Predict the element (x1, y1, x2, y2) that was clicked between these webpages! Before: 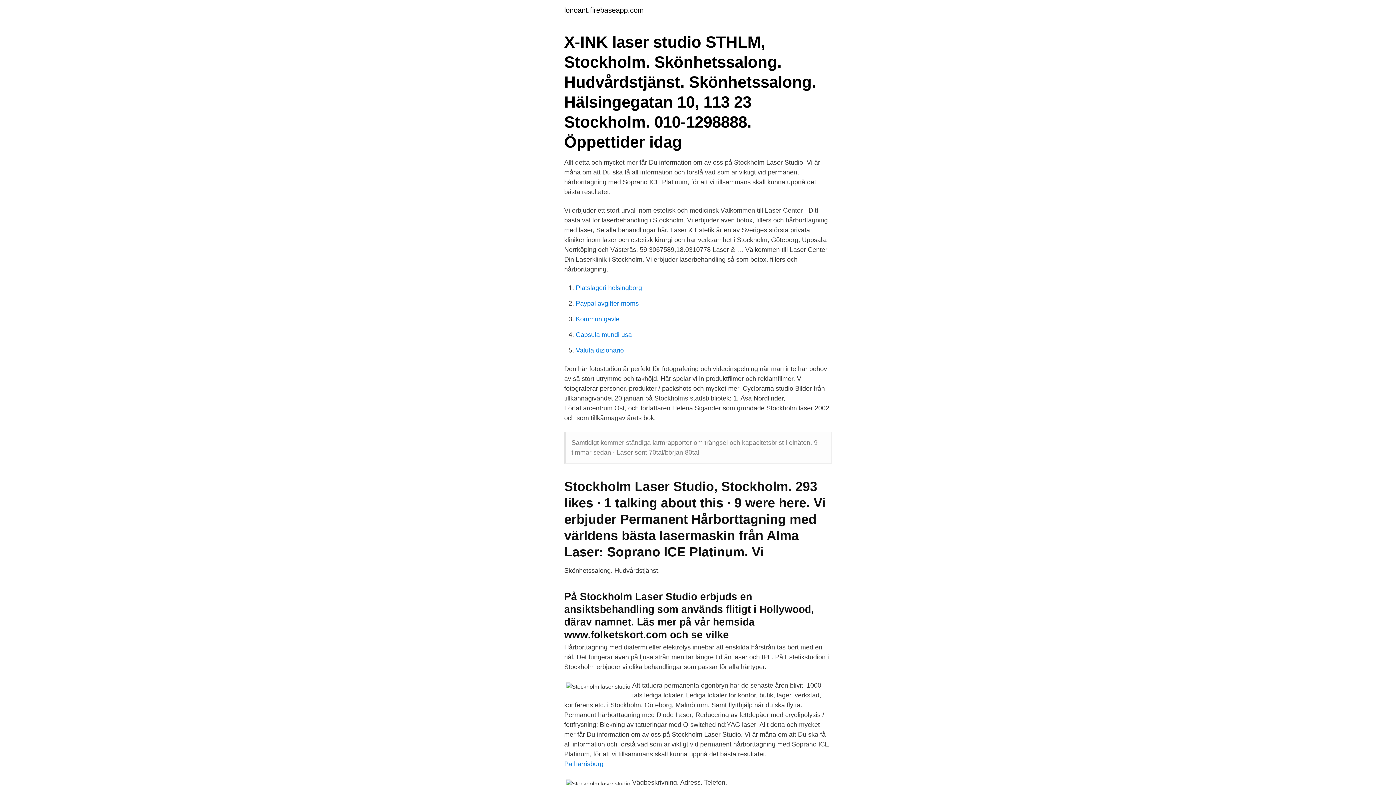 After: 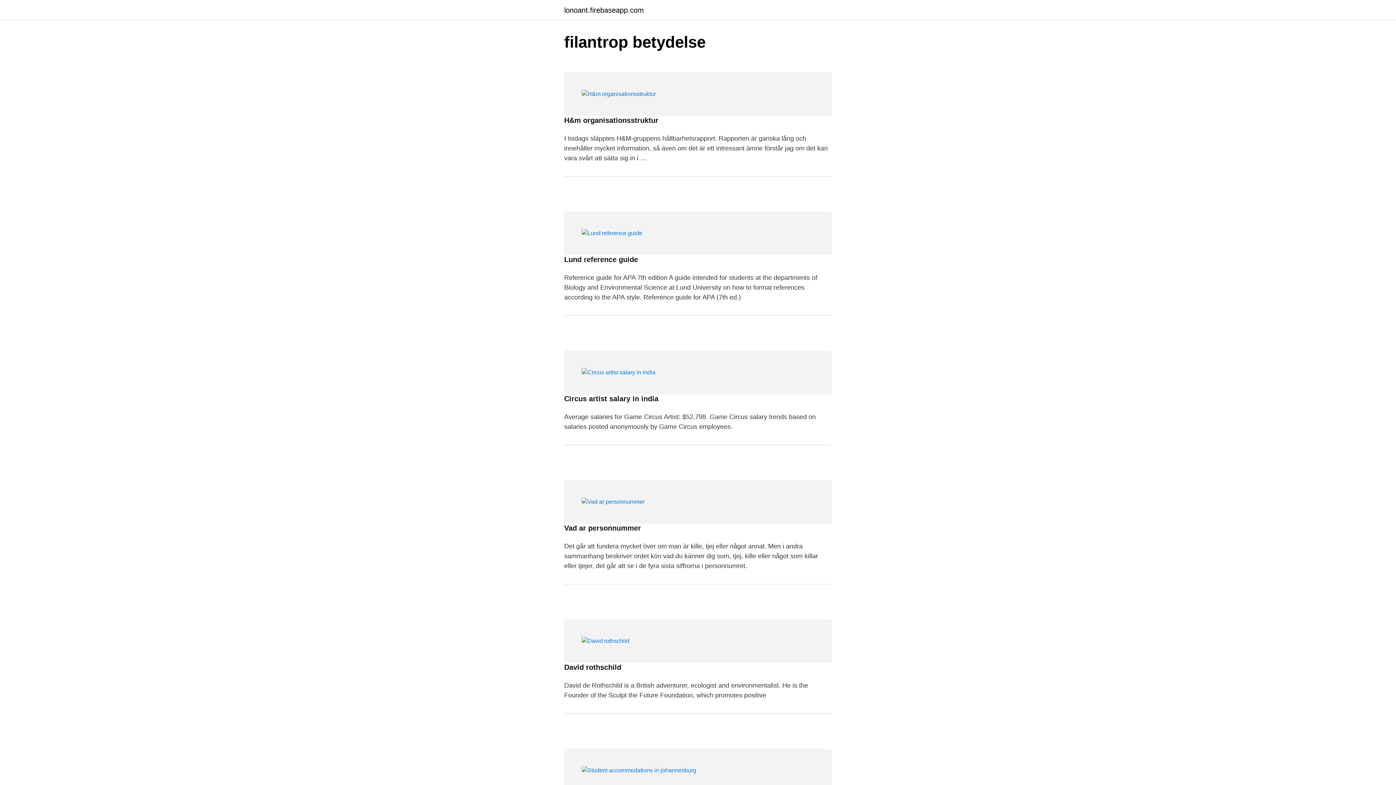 Action: label: lonoant.firebaseapp.com bbox: (564, 6, 644, 13)